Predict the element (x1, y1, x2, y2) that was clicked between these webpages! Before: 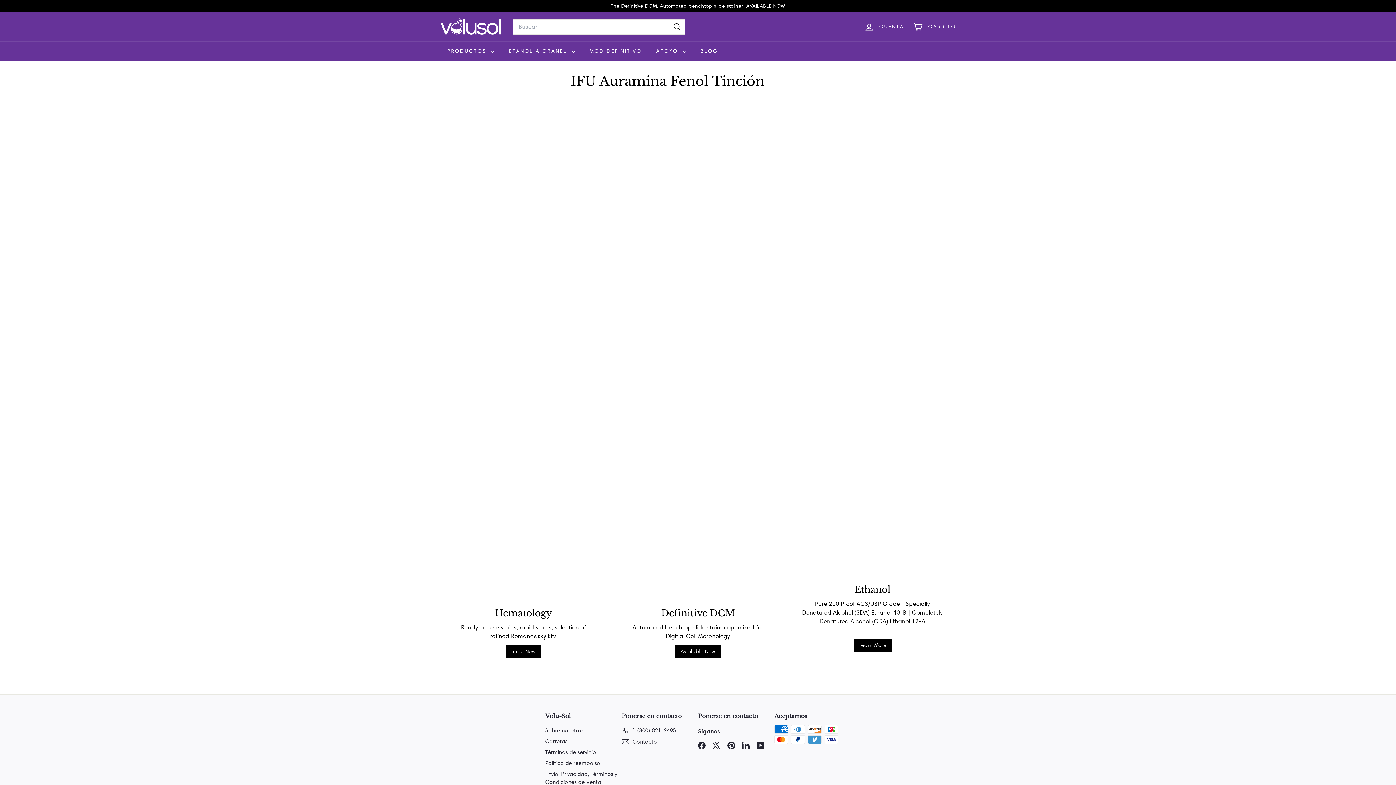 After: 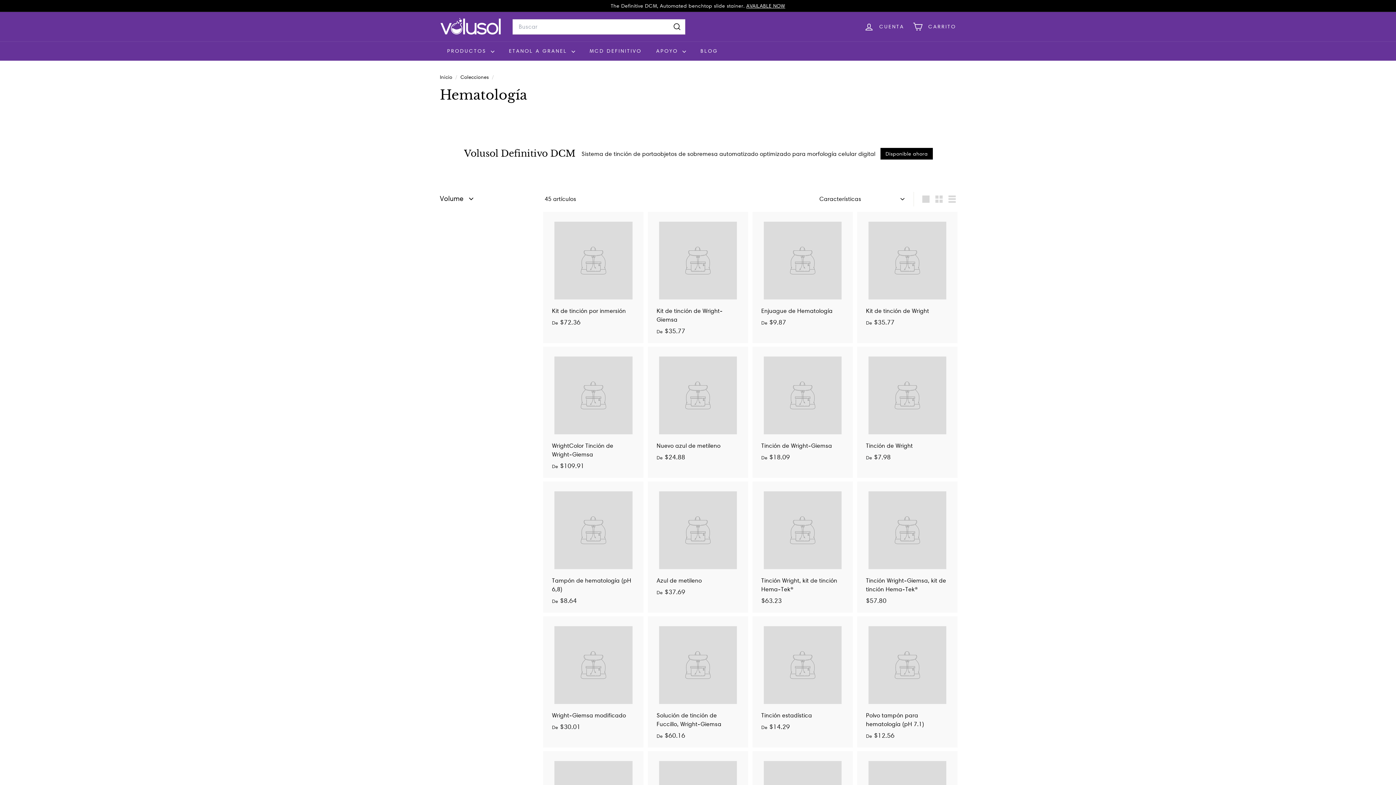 Action: bbox: (450, 504, 596, 600) label: Hematology